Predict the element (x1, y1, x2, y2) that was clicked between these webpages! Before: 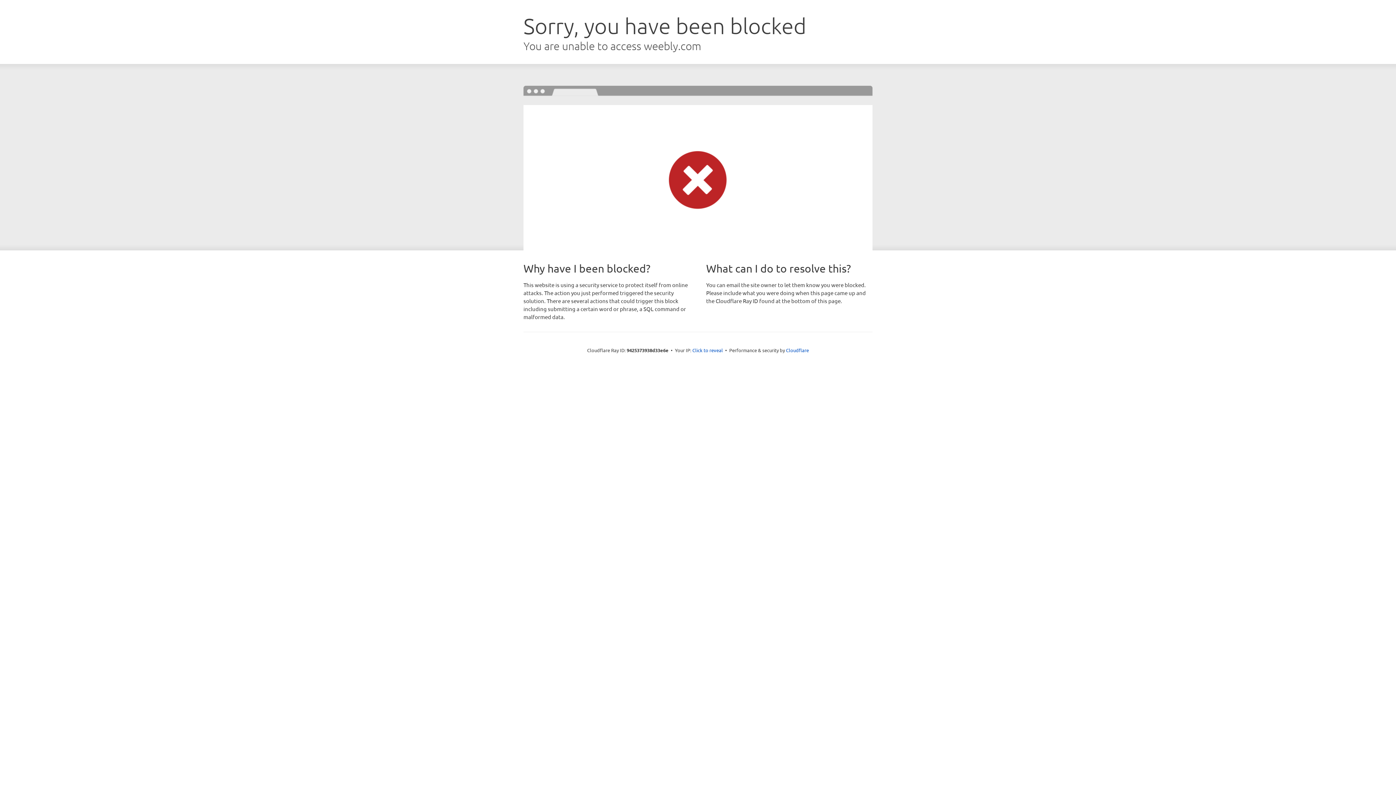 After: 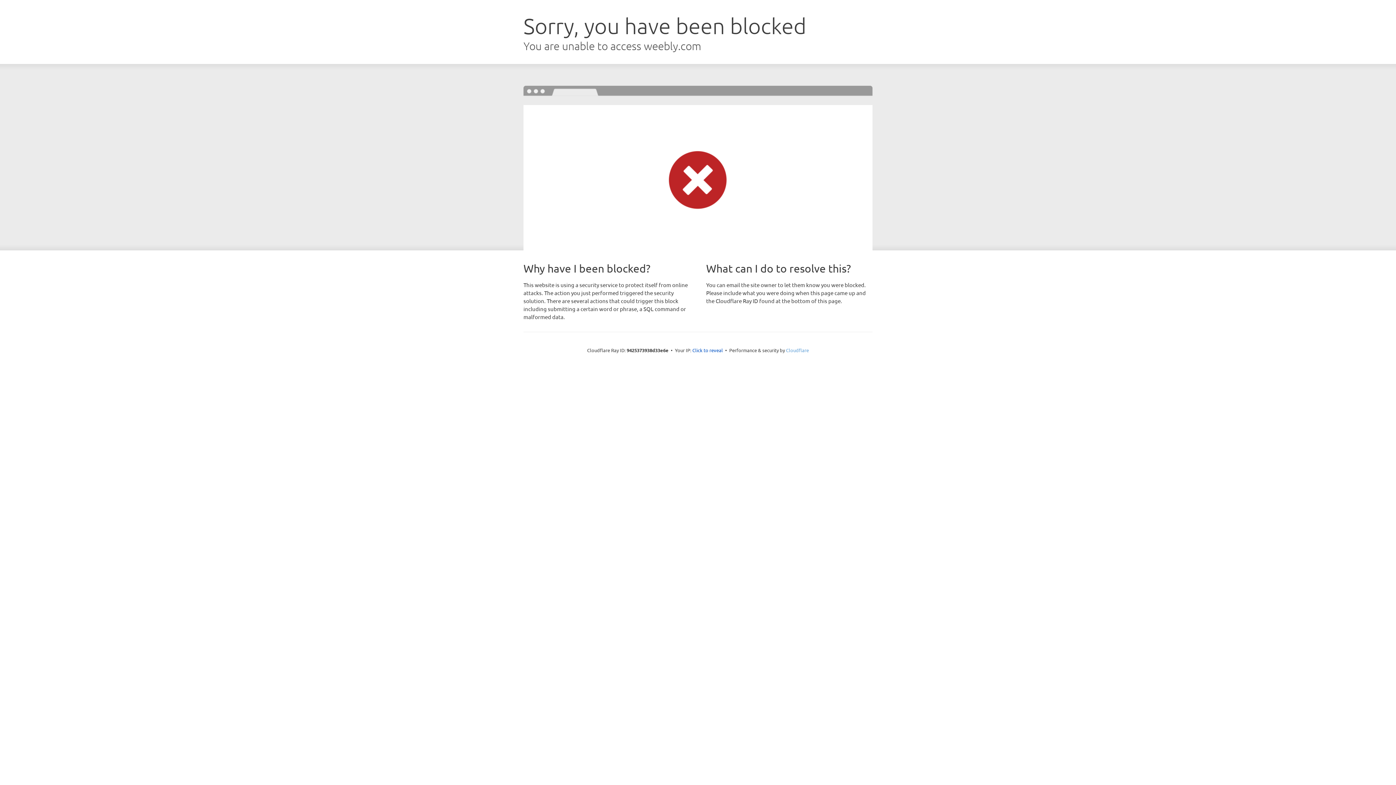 Action: label: Cloudflare bbox: (786, 347, 809, 353)